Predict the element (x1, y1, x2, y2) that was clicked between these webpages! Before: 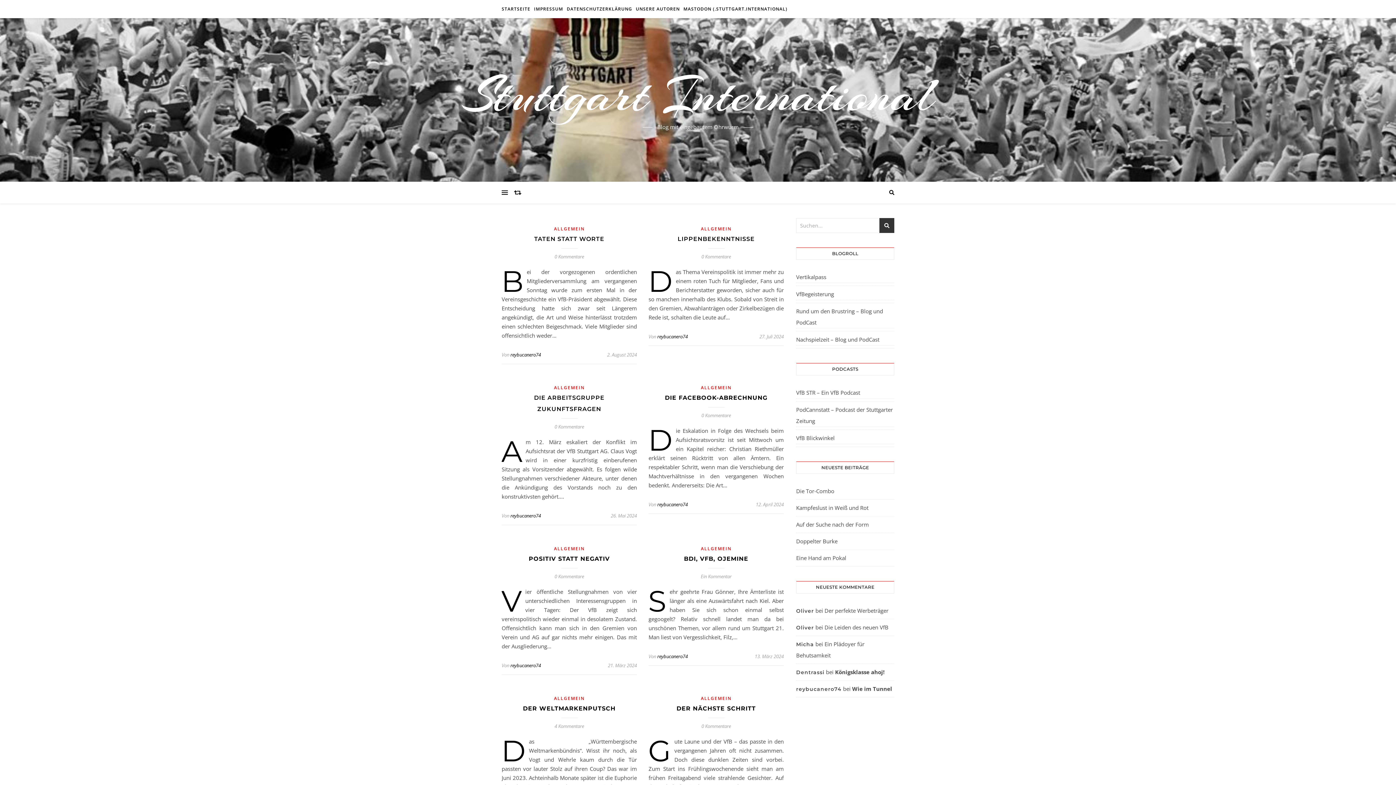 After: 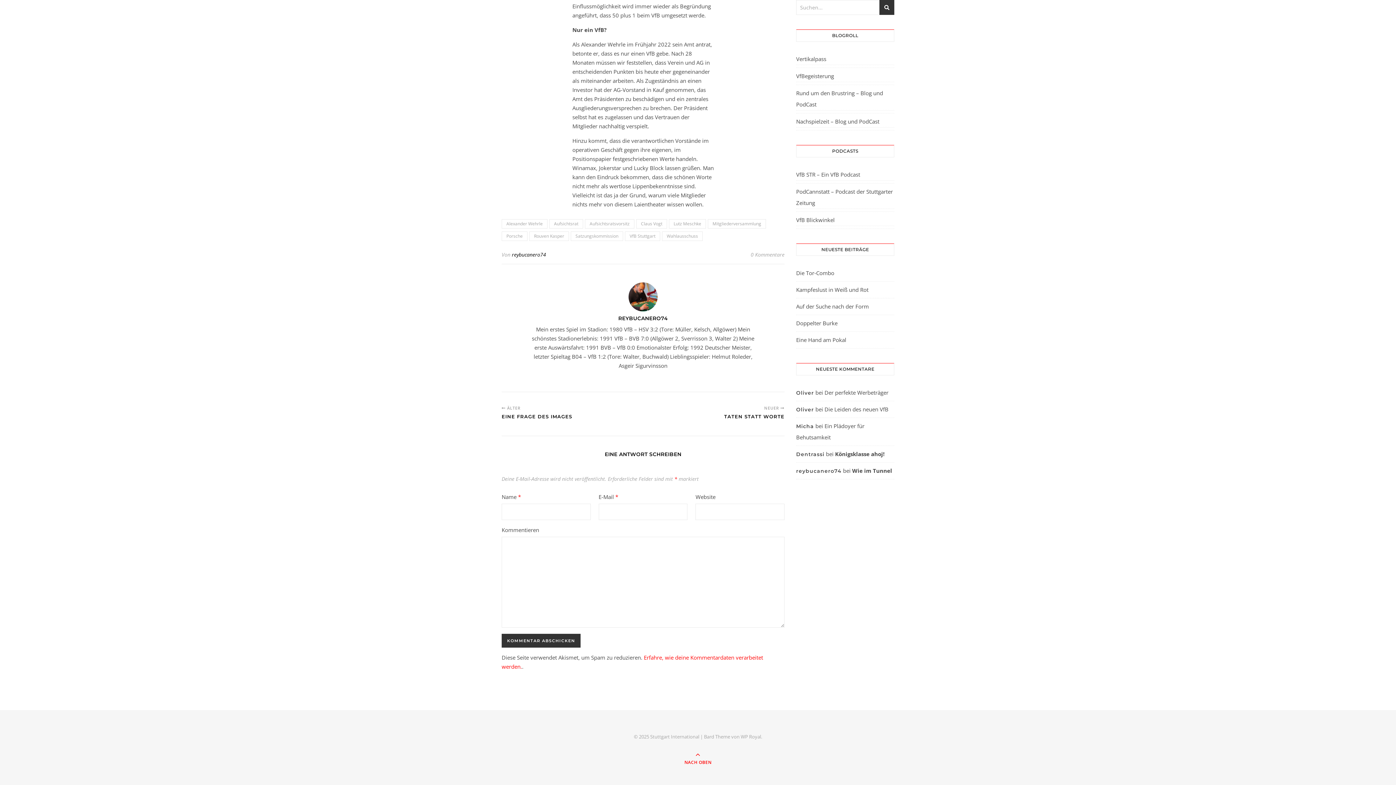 Action: label: 0 Kommentare bbox: (701, 253, 731, 260)